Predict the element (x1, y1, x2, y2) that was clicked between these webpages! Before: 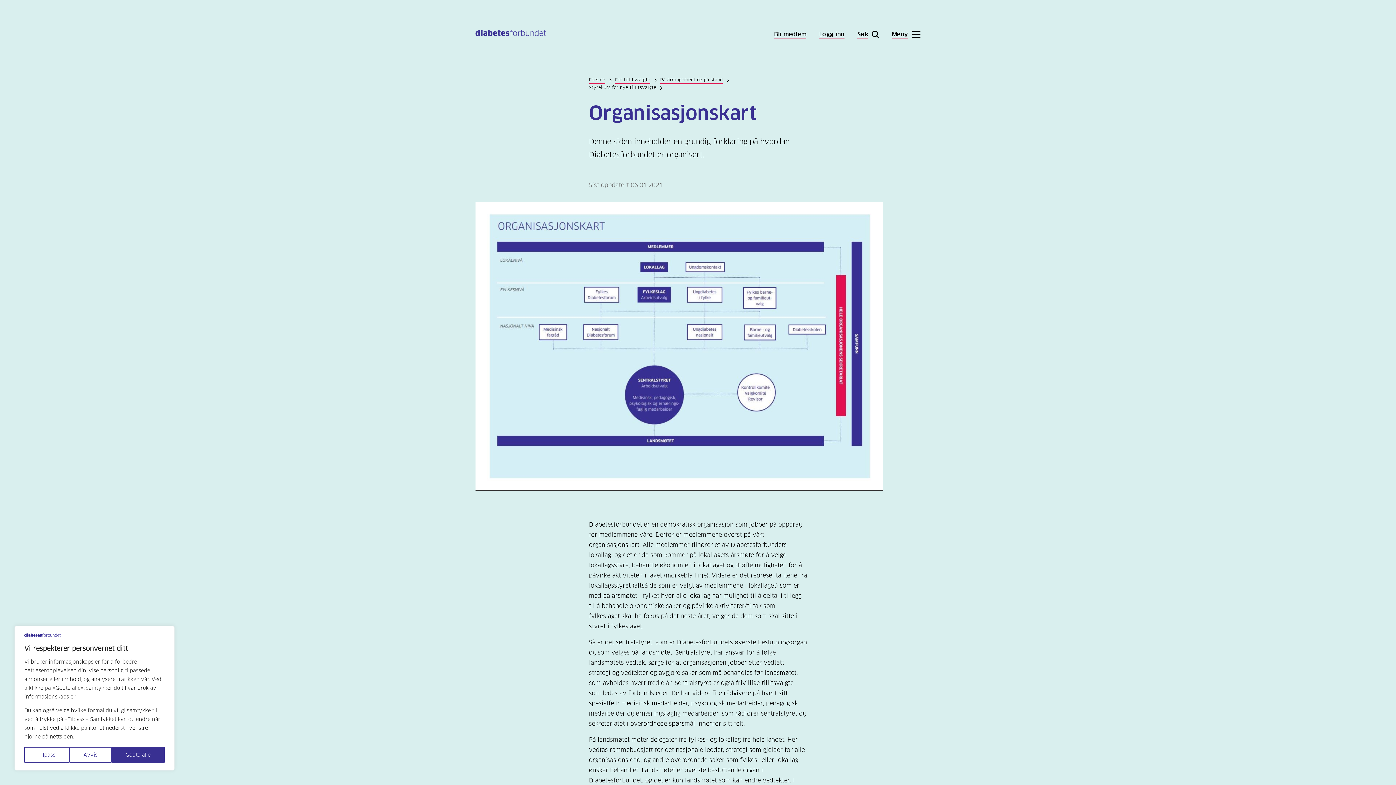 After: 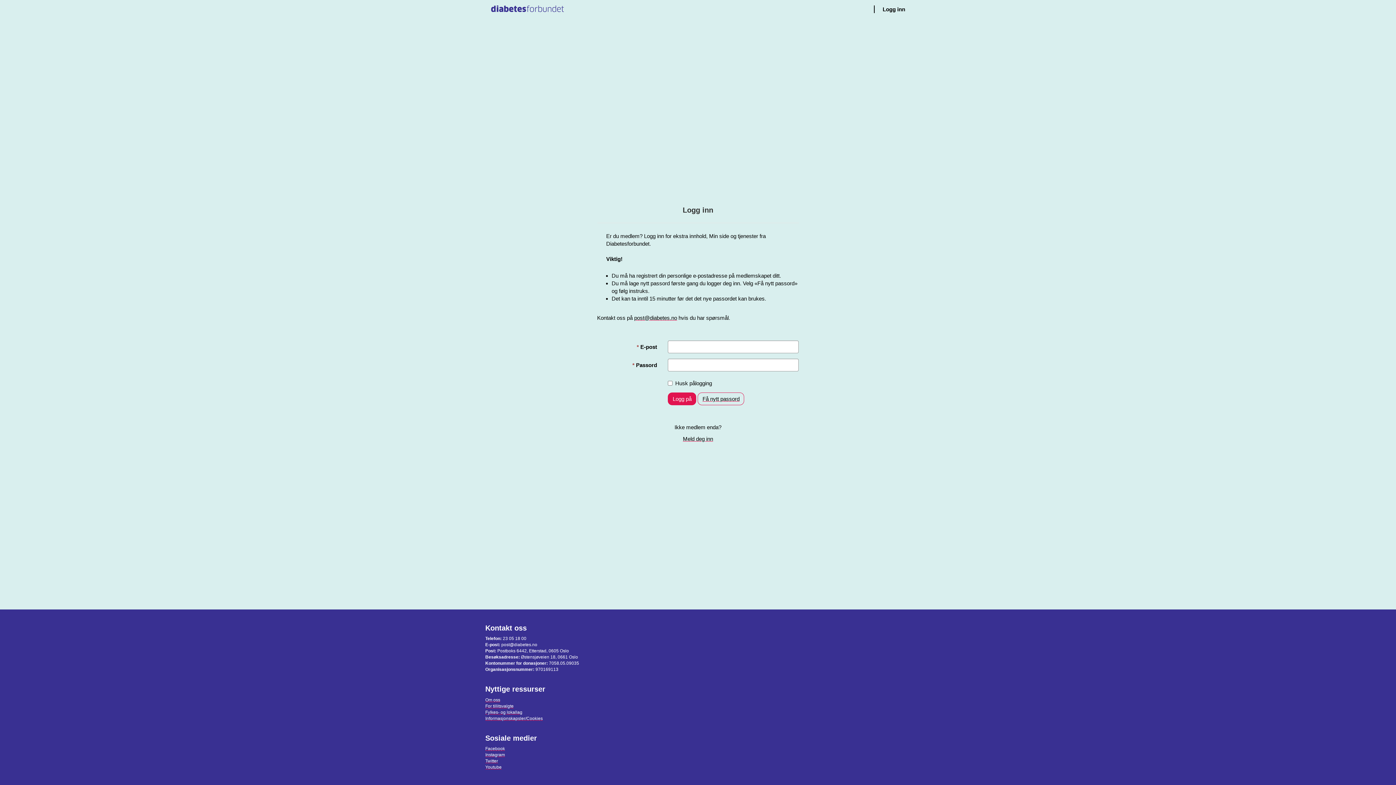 Action: bbox: (819, 30, 846, 37) label: Logg inn 